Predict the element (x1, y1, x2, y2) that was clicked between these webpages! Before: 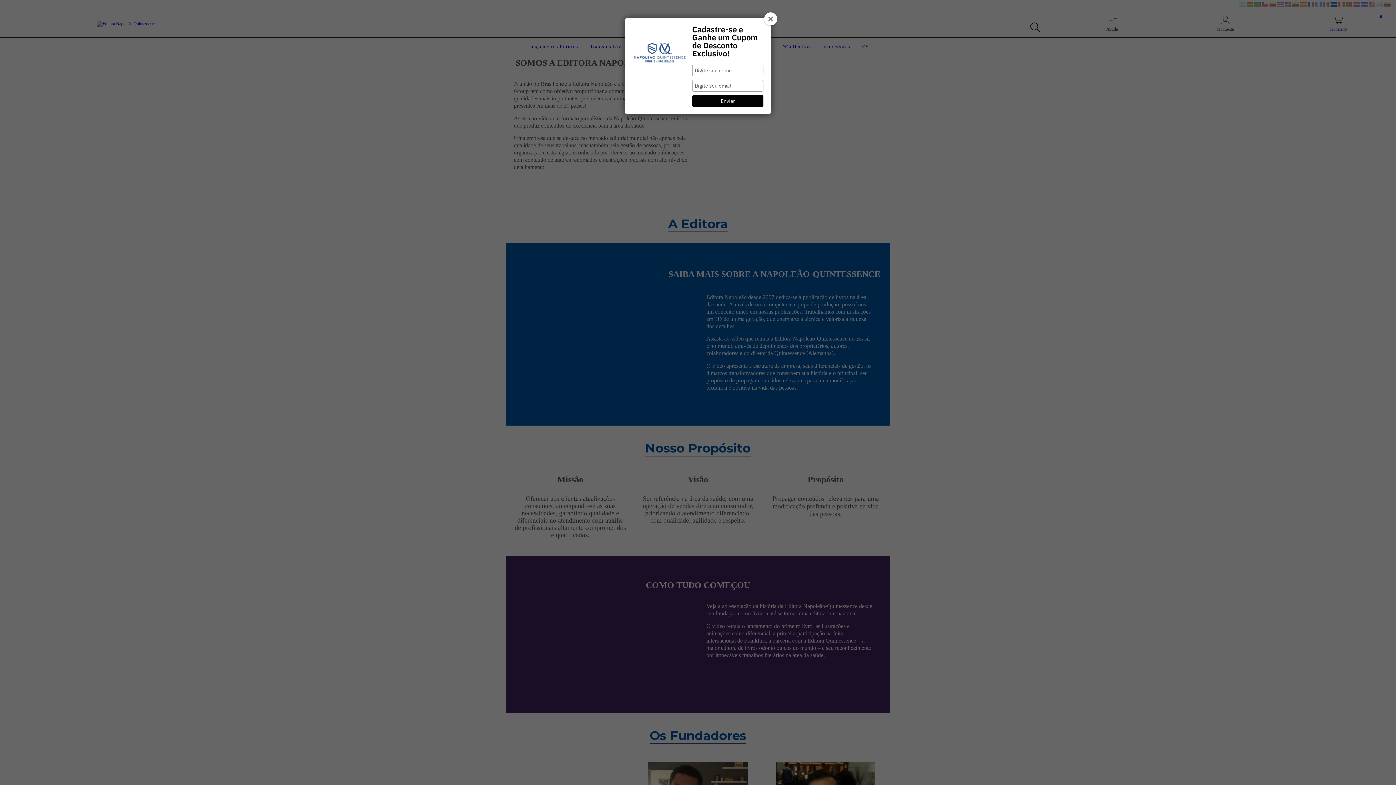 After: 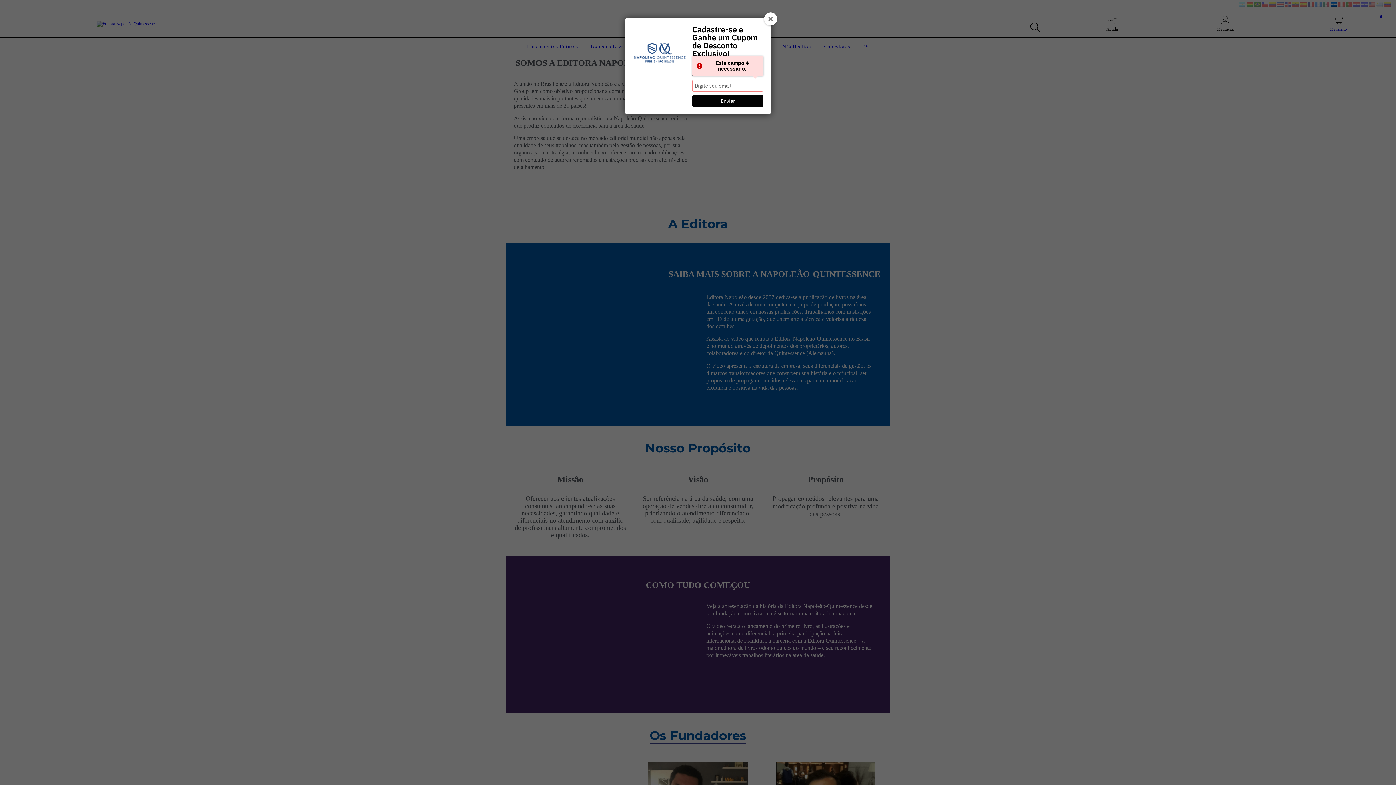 Action: bbox: (692, 95, 763, 106) label: Enviar